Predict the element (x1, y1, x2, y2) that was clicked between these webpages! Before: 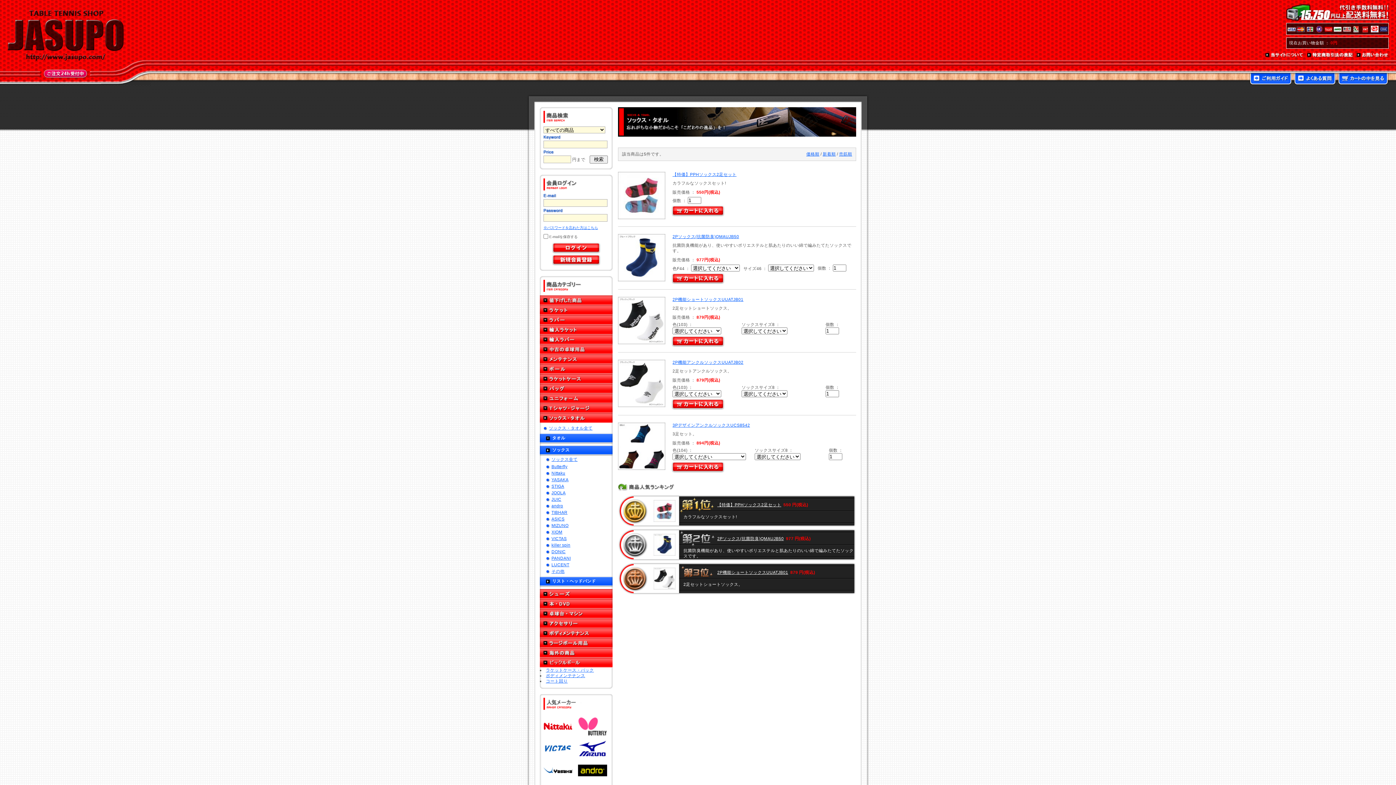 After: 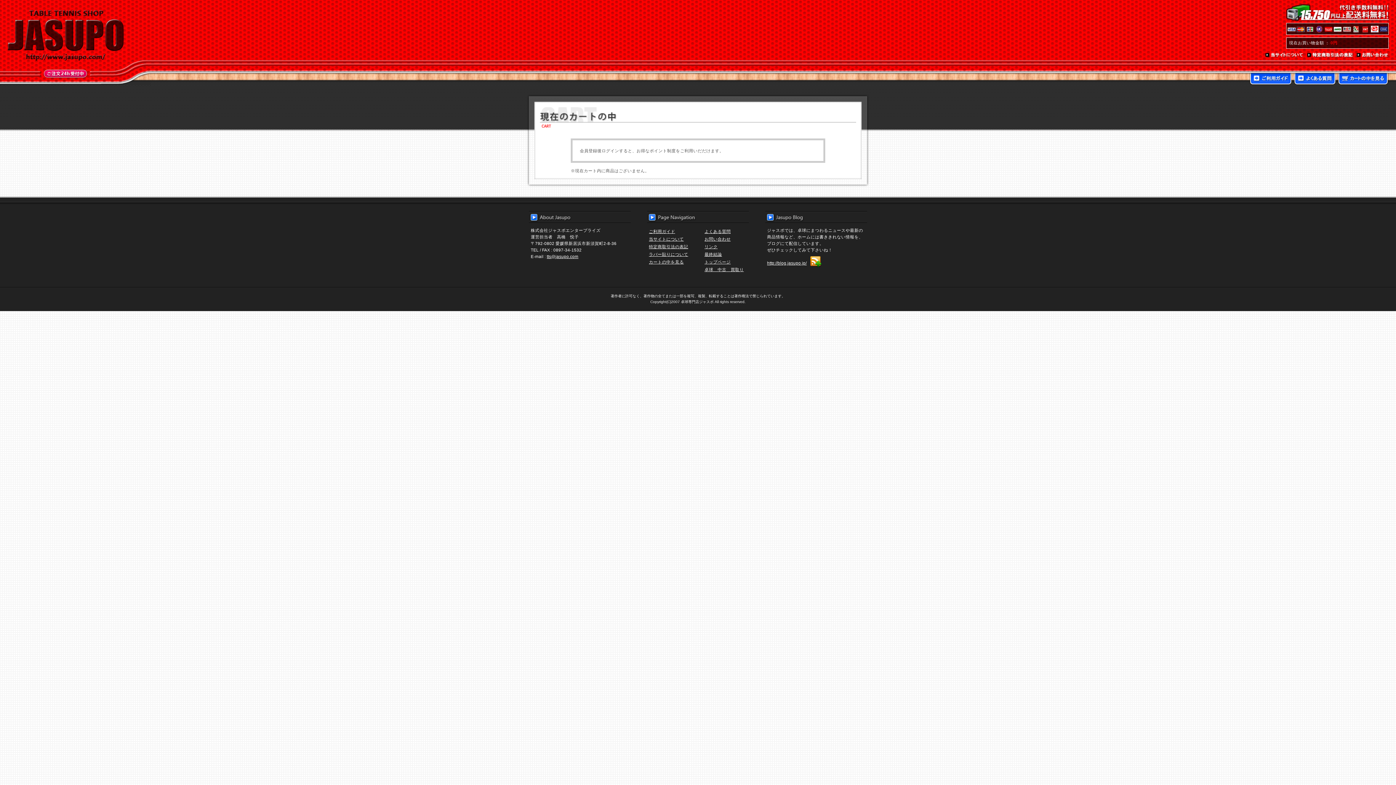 Action: bbox: (1337, 73, 1389, 85) label: カートの中を見る